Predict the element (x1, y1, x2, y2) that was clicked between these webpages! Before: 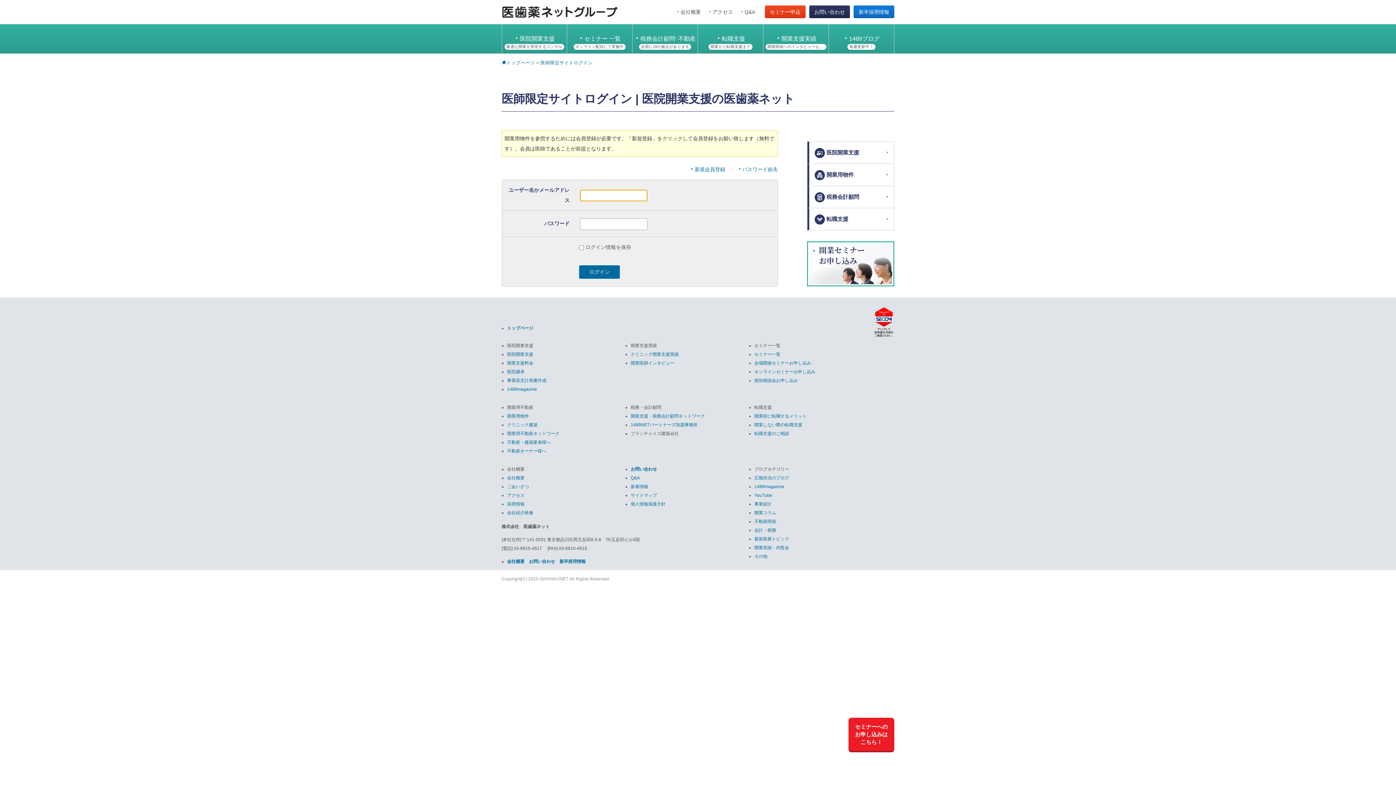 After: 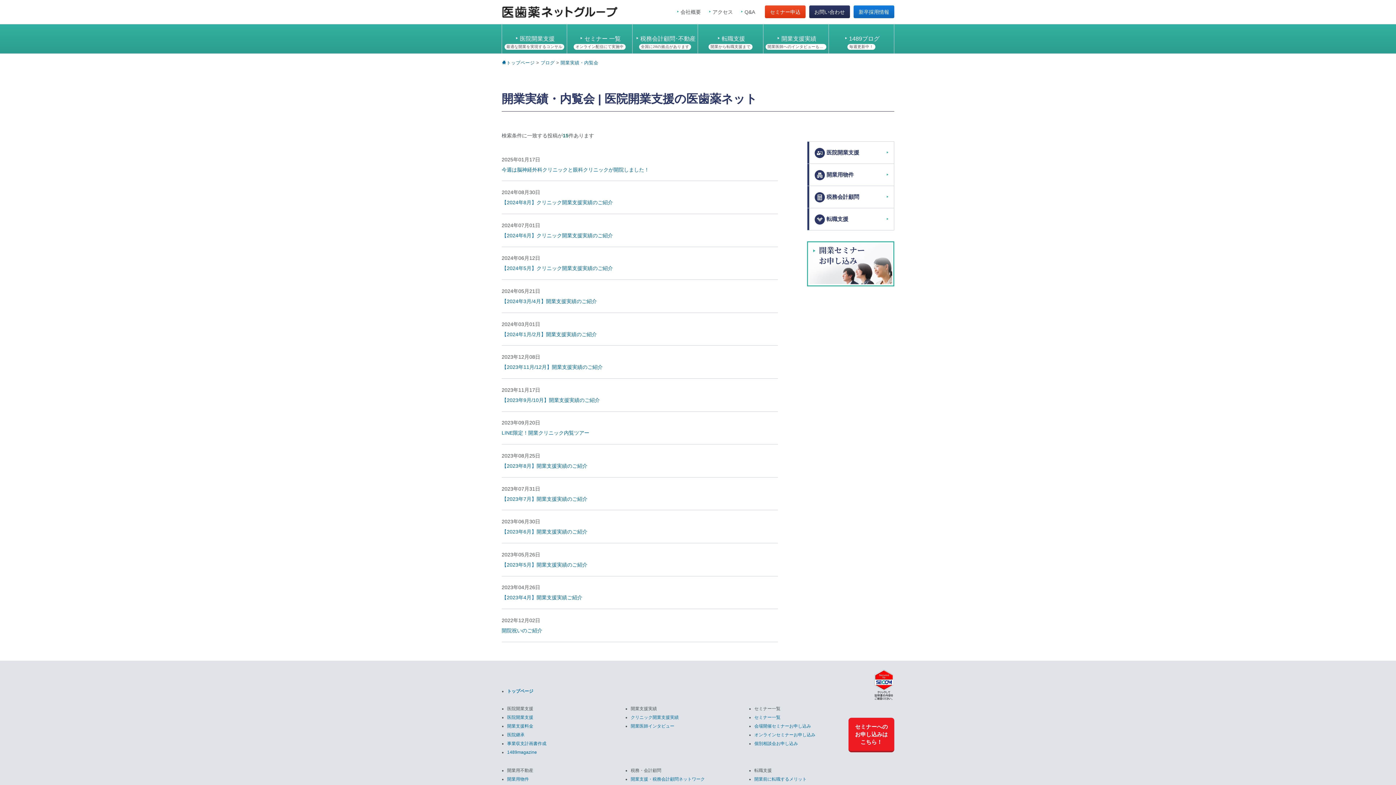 Action: bbox: (754, 545, 789, 550) label: 開業実績・内覧会